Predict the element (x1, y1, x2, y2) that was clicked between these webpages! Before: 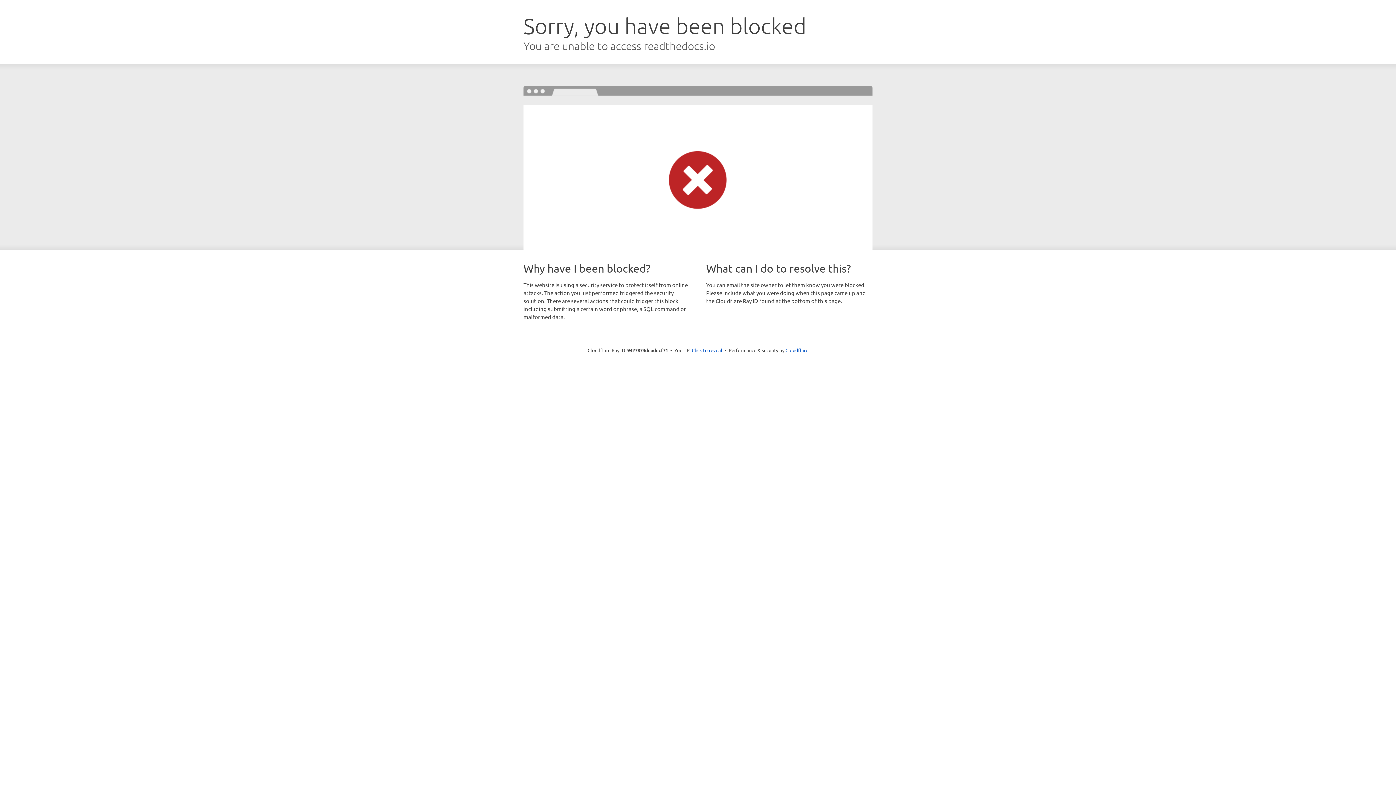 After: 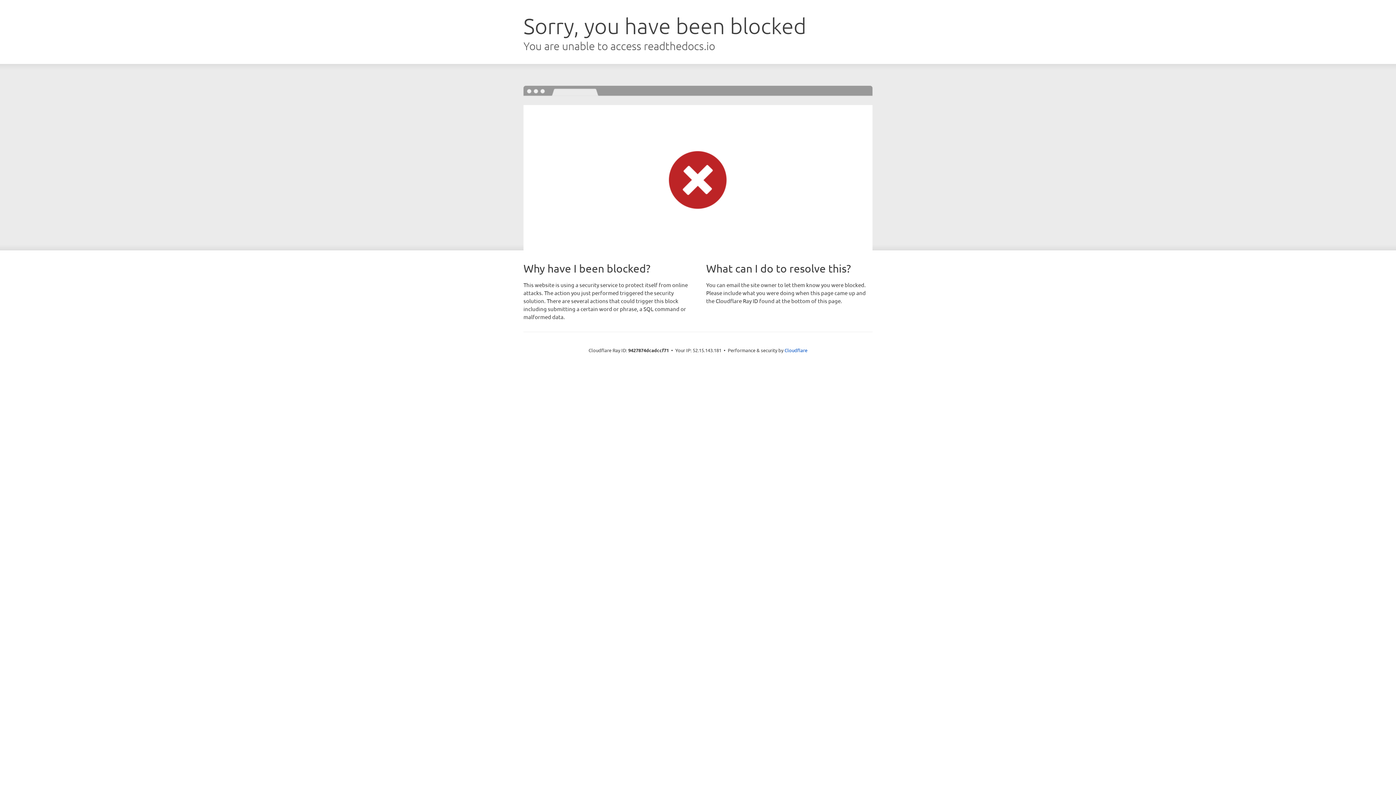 Action: label: Click to reveal bbox: (692, 346, 722, 353)